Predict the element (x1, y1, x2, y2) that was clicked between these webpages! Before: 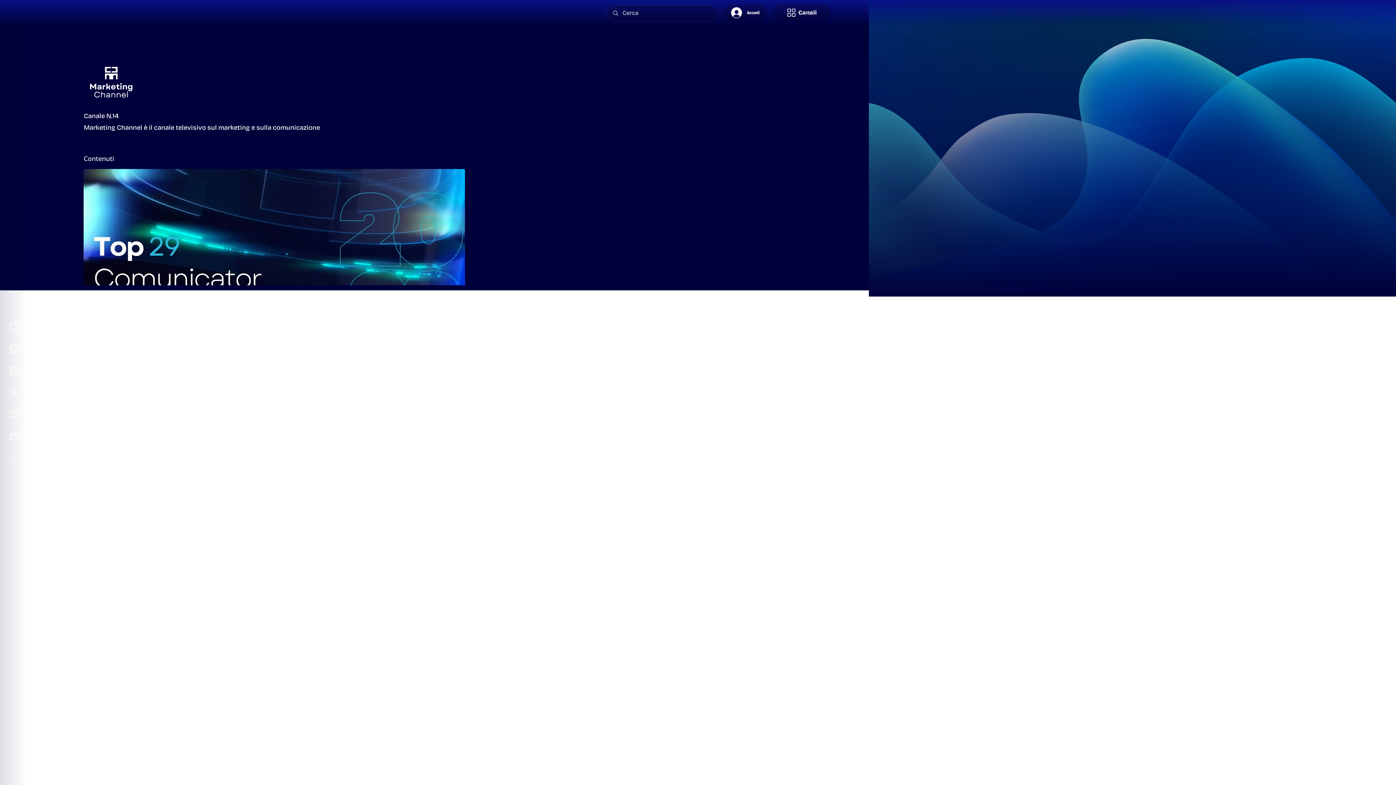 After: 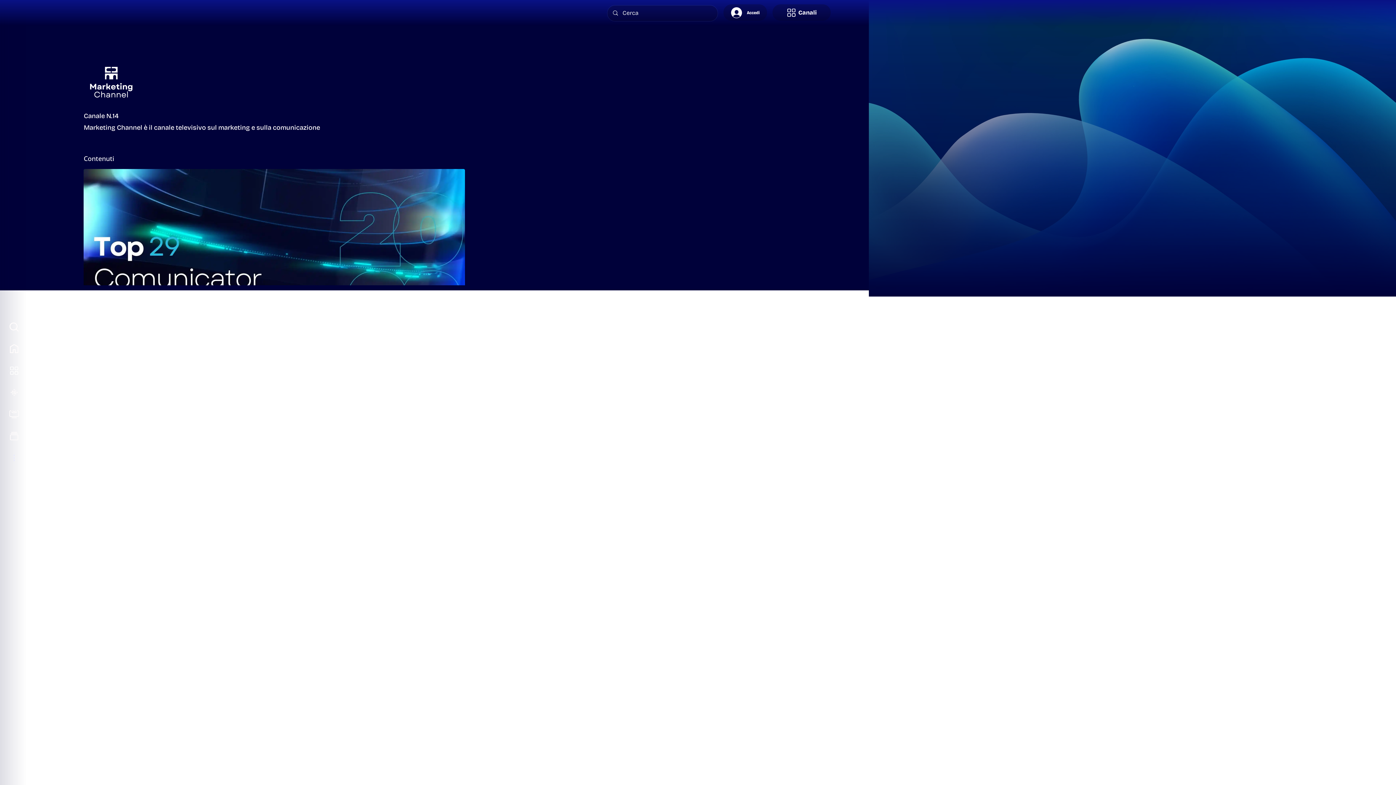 Action: bbox: (3, 447, 25, 469) label: Canali